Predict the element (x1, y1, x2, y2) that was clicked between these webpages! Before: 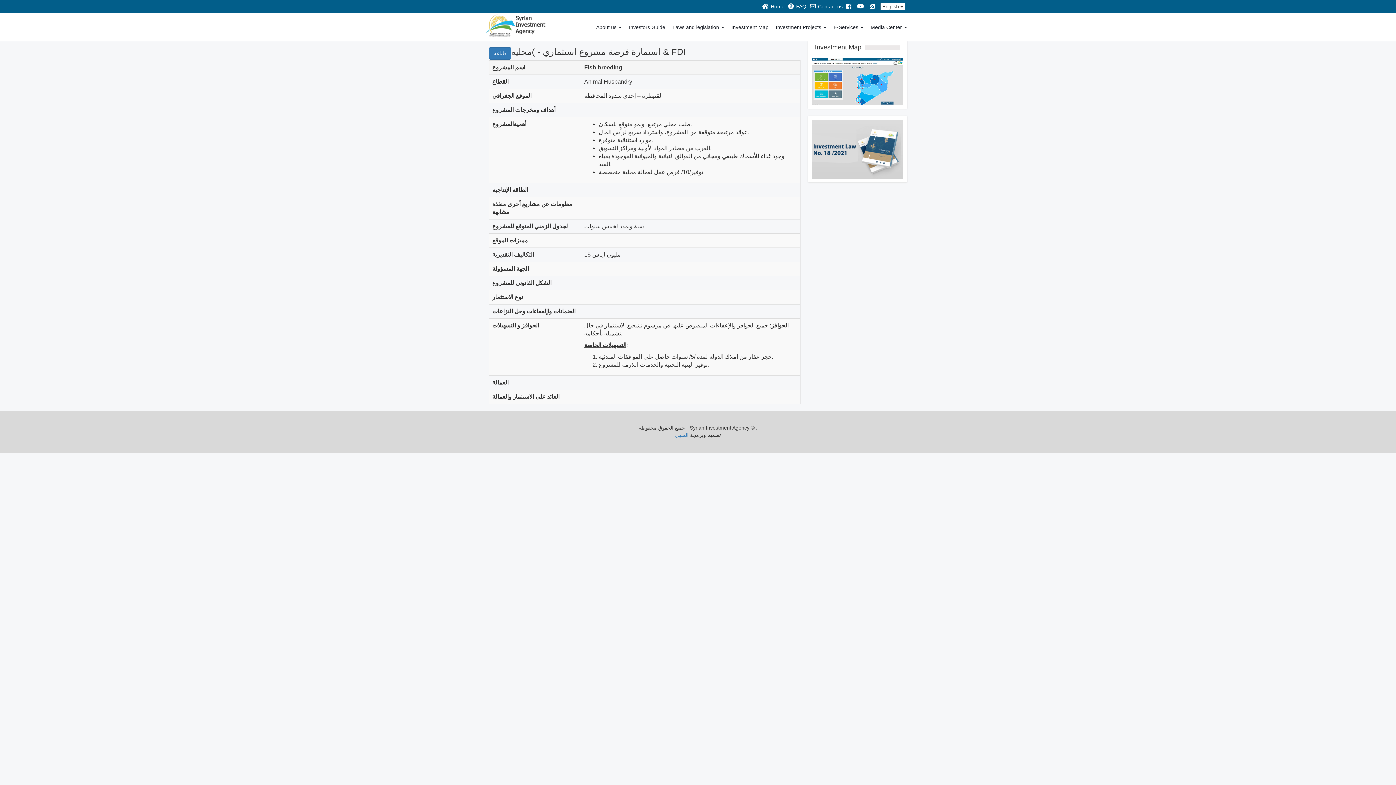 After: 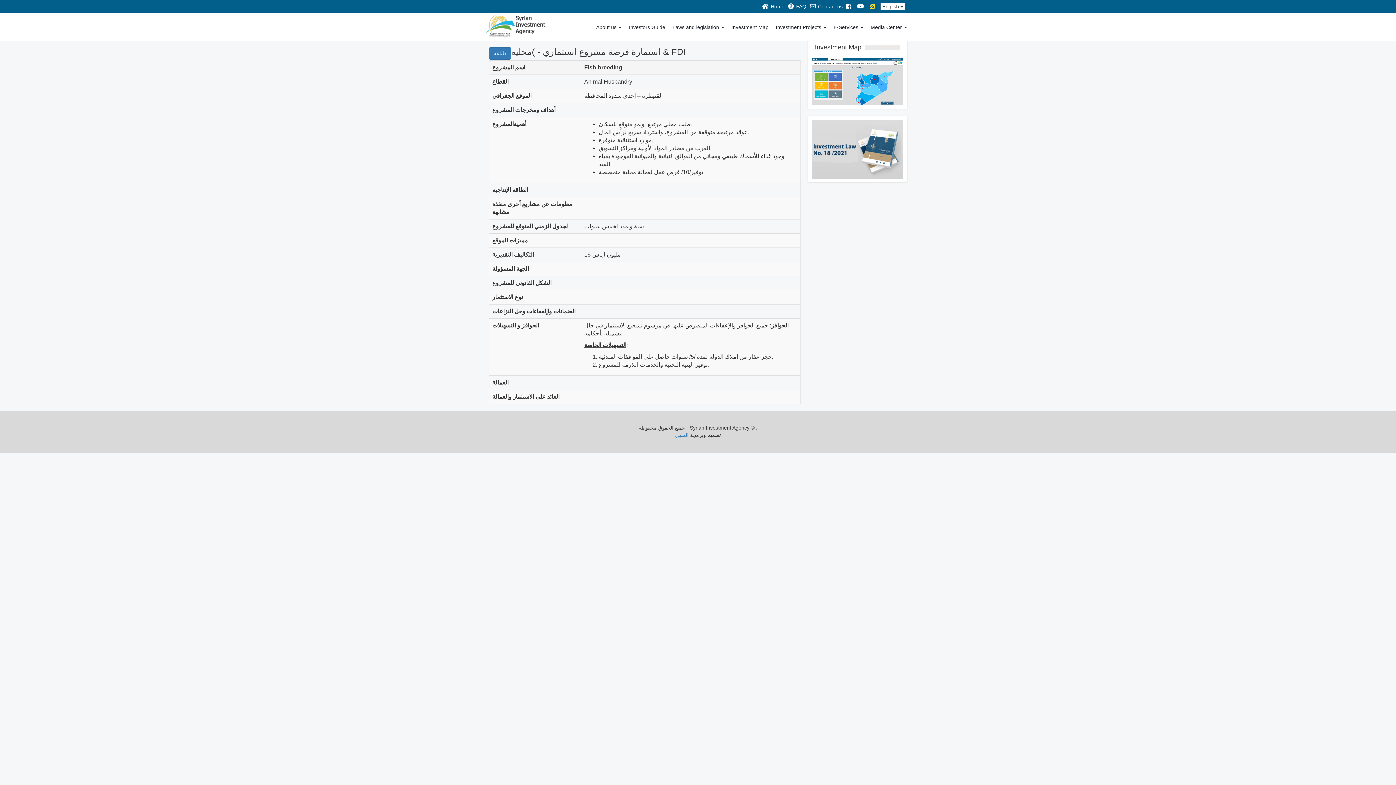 Action: bbox: (869, 3, 877, 9)